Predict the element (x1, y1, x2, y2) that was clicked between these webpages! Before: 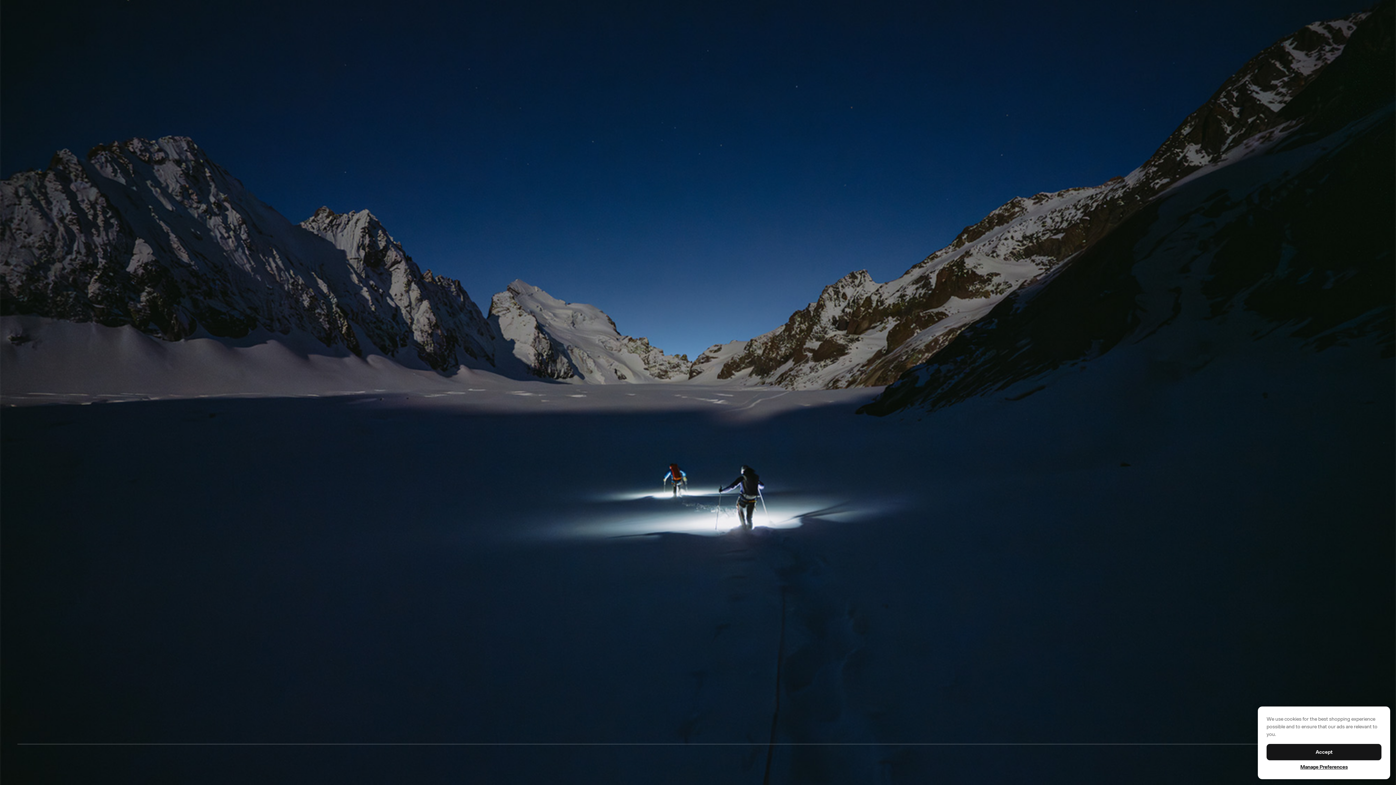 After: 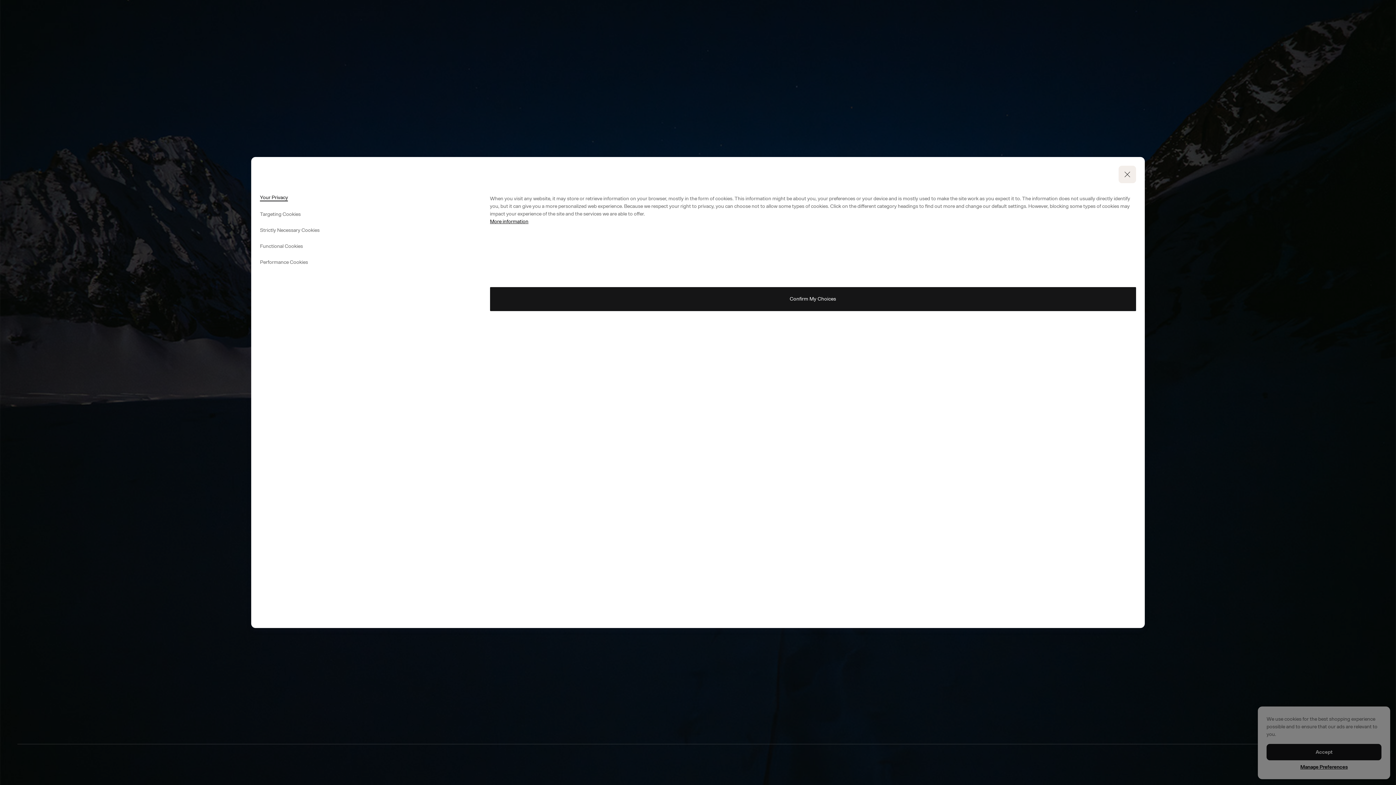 Action: label: Manage Preferences bbox: (1266, 764, 1381, 770)